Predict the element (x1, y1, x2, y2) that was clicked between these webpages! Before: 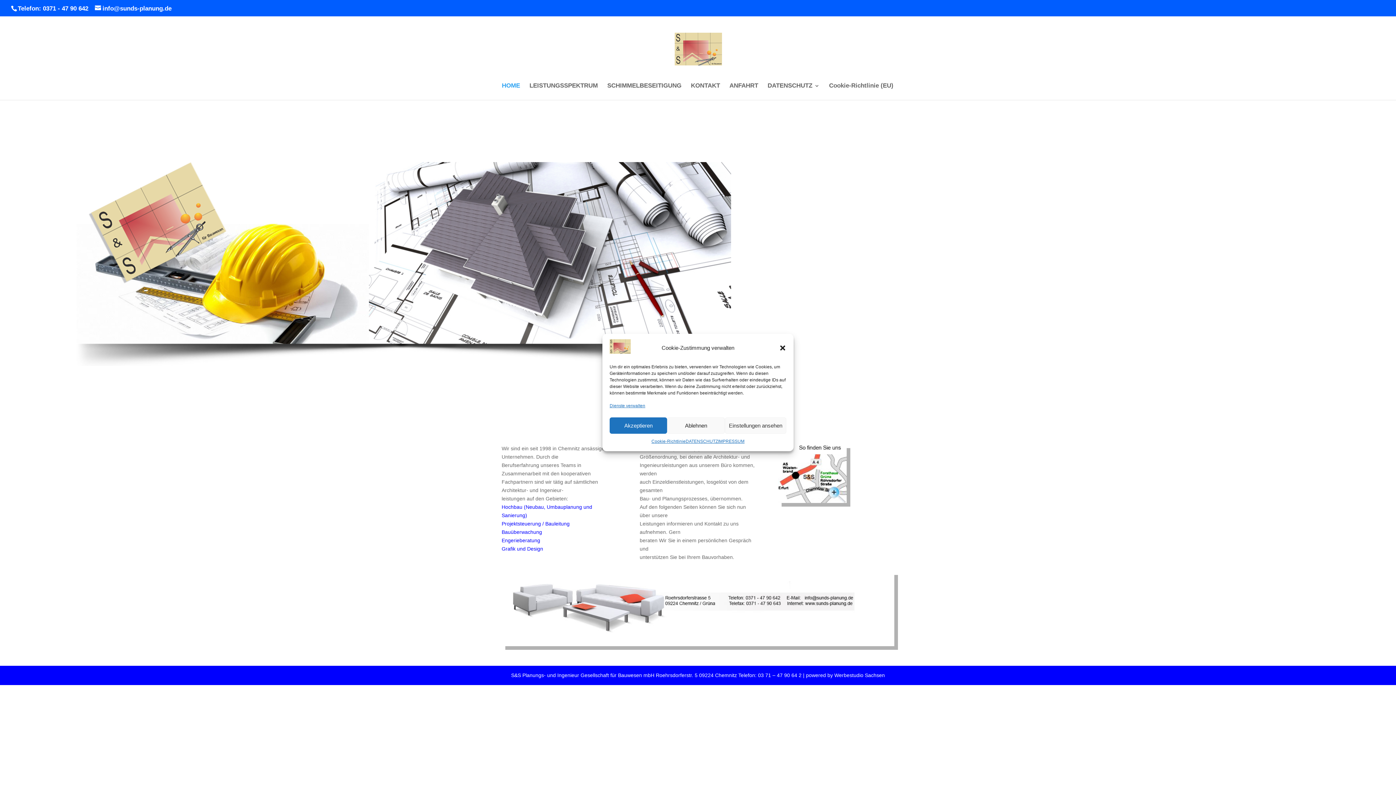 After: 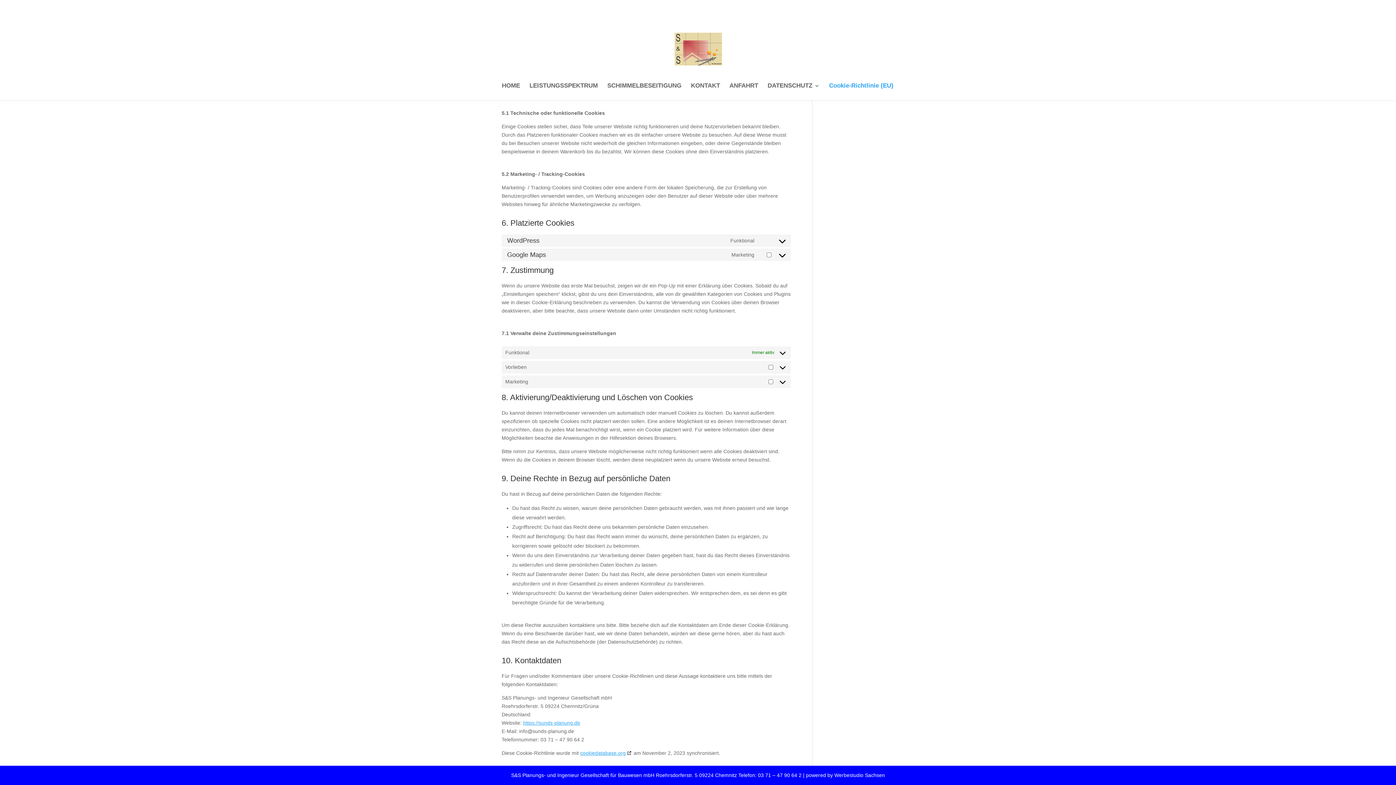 Action: bbox: (609, 402, 645, 410) label: Dienste verwalten